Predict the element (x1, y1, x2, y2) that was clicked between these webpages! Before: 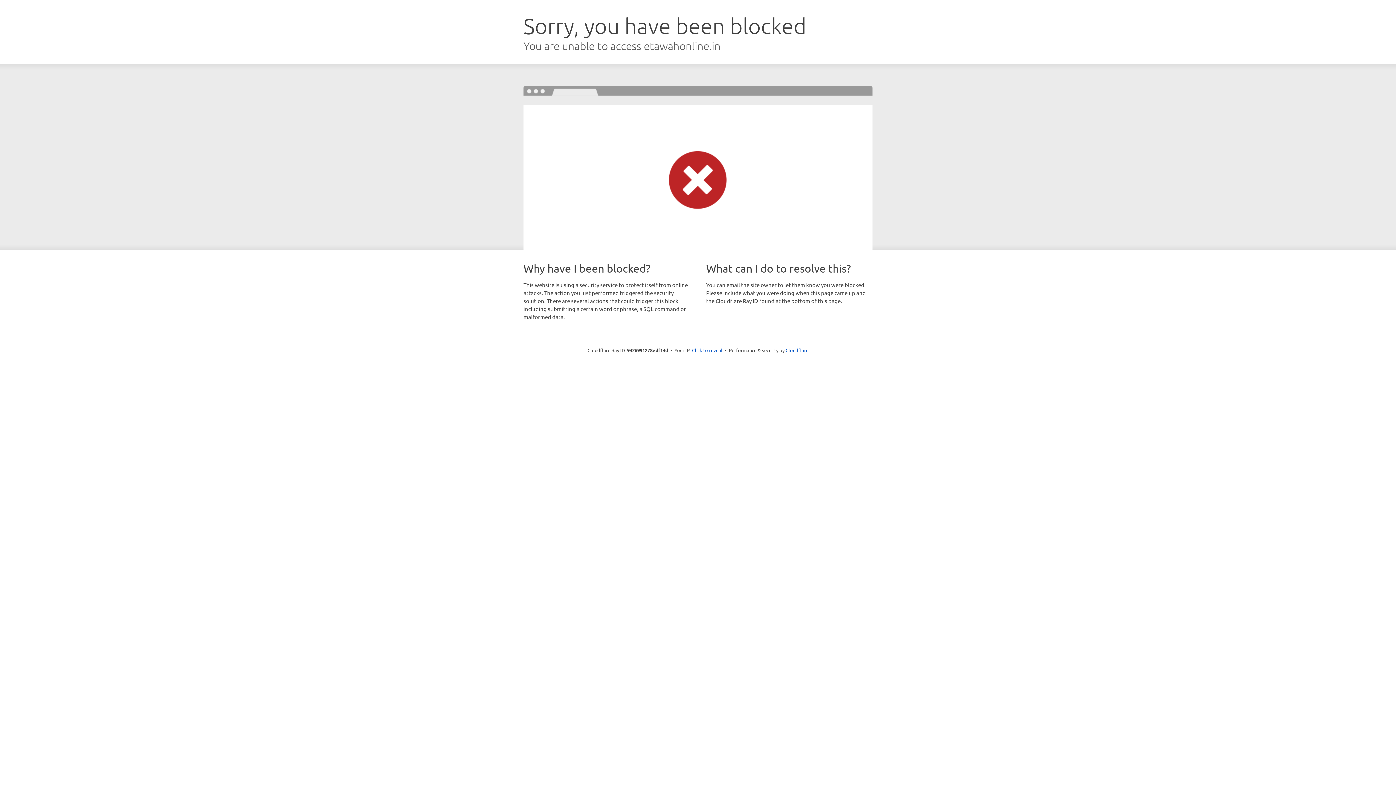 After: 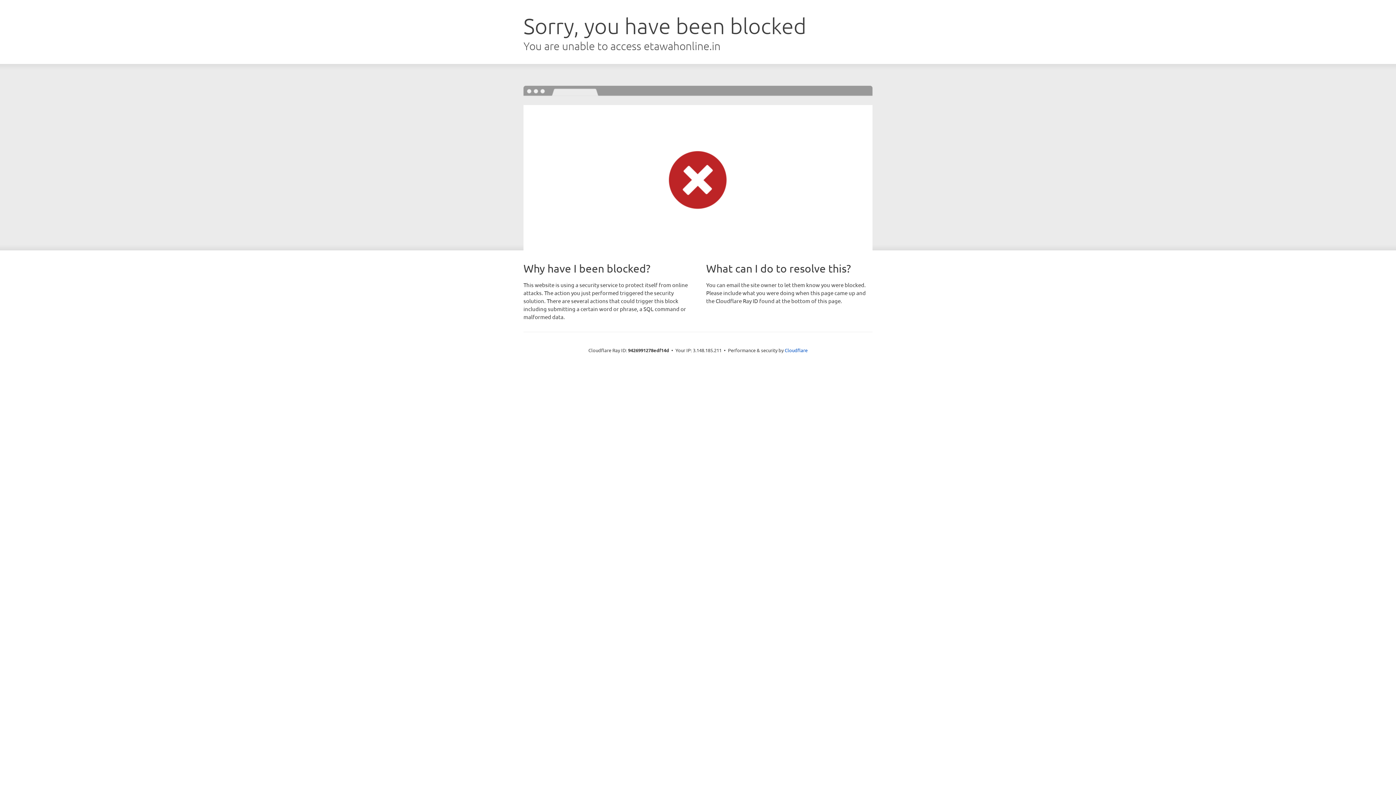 Action: label: Click to reveal bbox: (692, 346, 722, 353)